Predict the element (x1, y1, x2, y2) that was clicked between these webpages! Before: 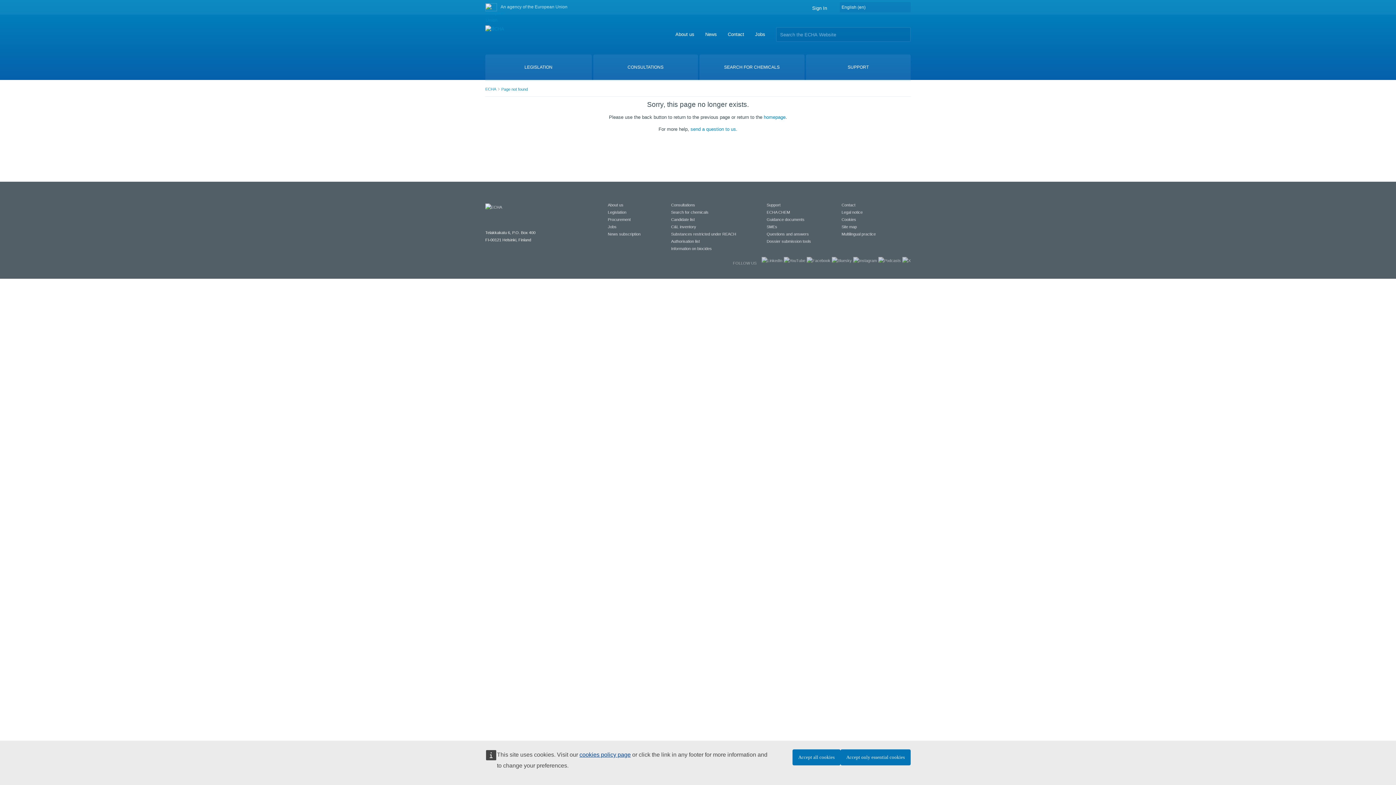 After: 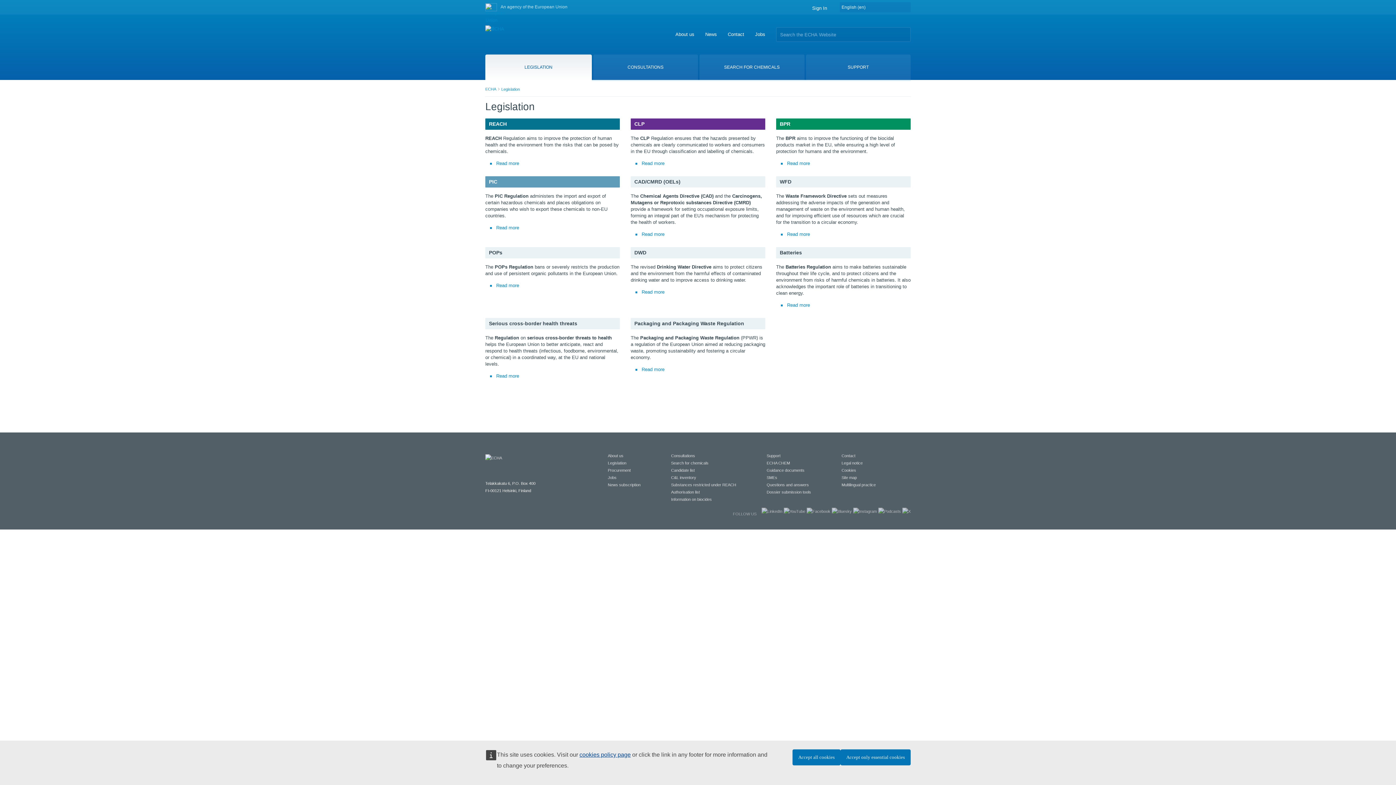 Action: bbox: (608, 210, 626, 214) label: Legislation